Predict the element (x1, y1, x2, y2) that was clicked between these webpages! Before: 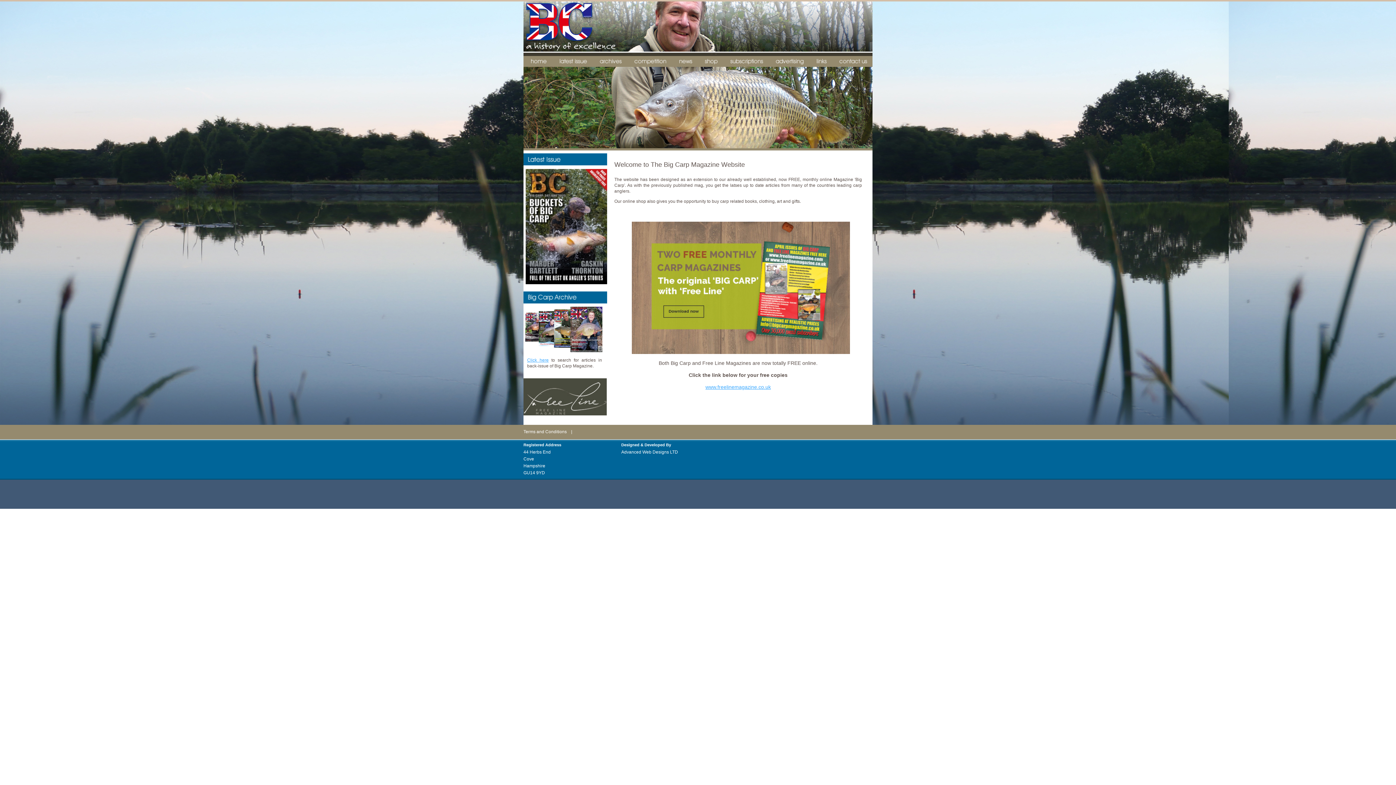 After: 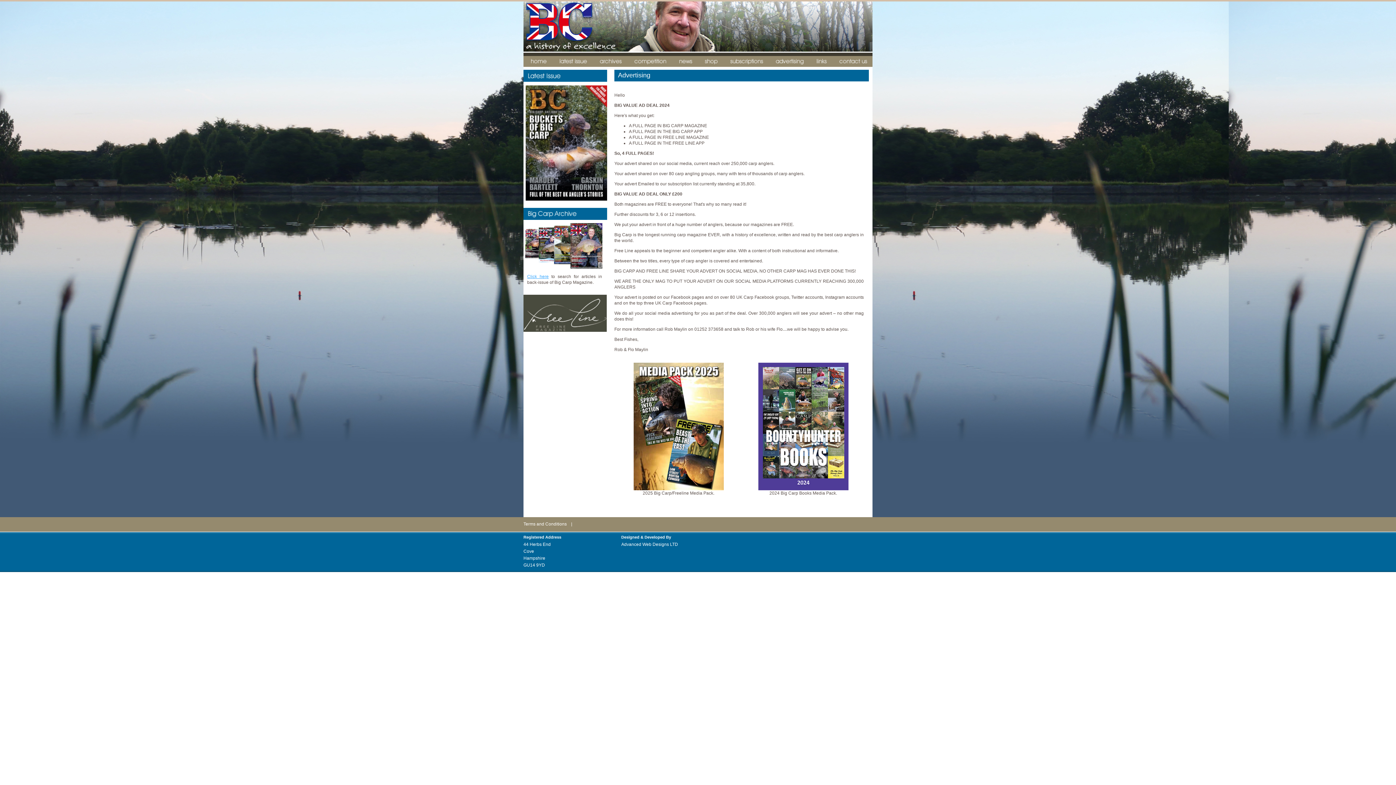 Action: bbox: (770, 61, 810, 68)